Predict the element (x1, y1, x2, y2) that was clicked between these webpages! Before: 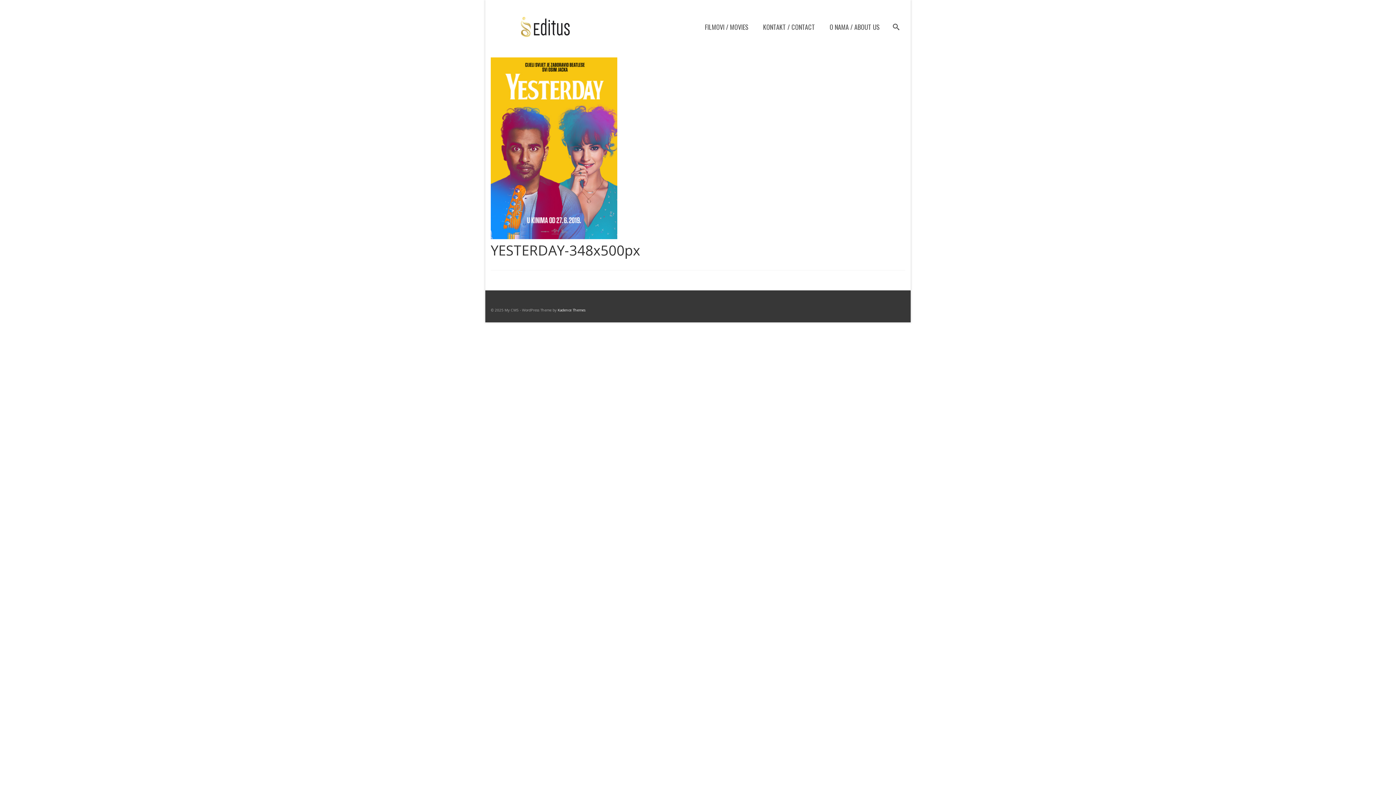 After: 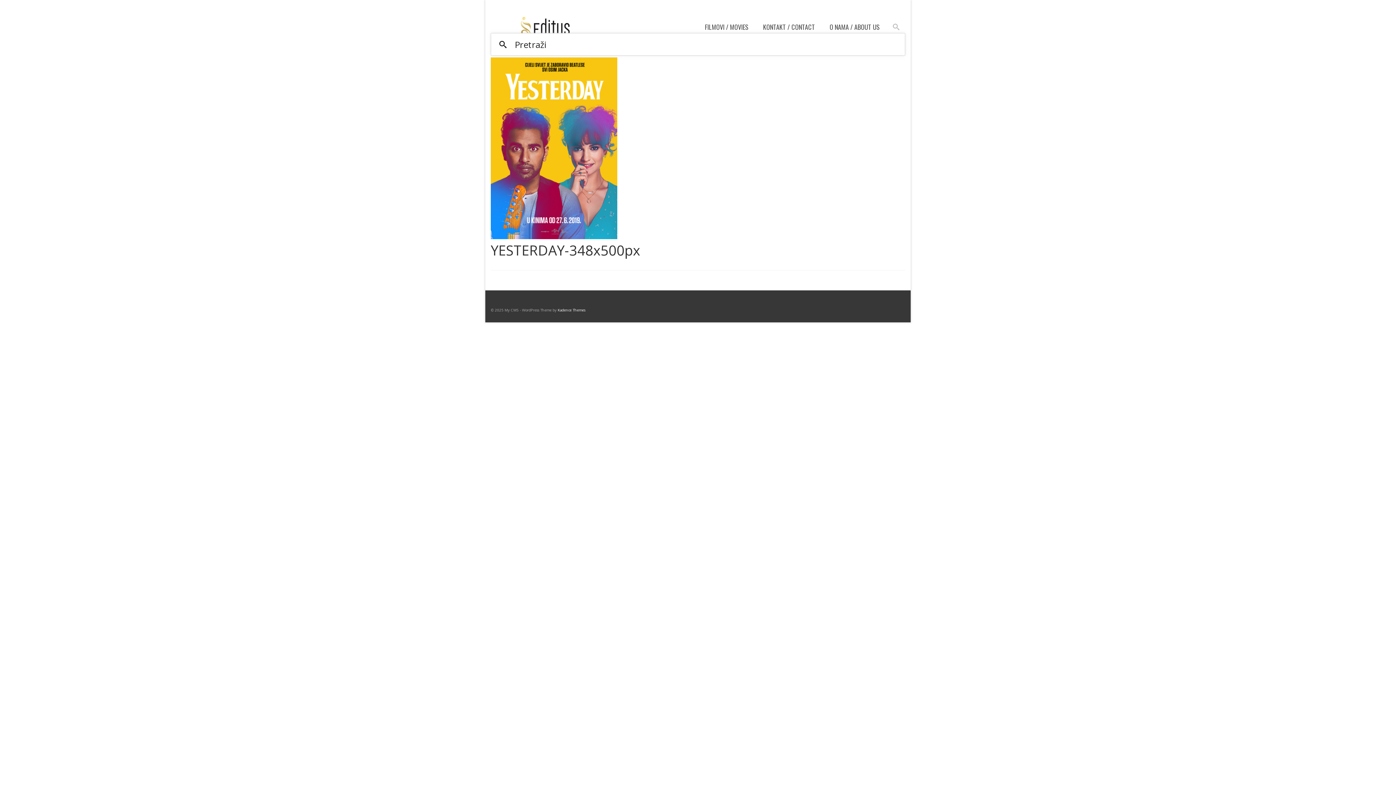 Action: bbox: (887, 20, 905, 33)